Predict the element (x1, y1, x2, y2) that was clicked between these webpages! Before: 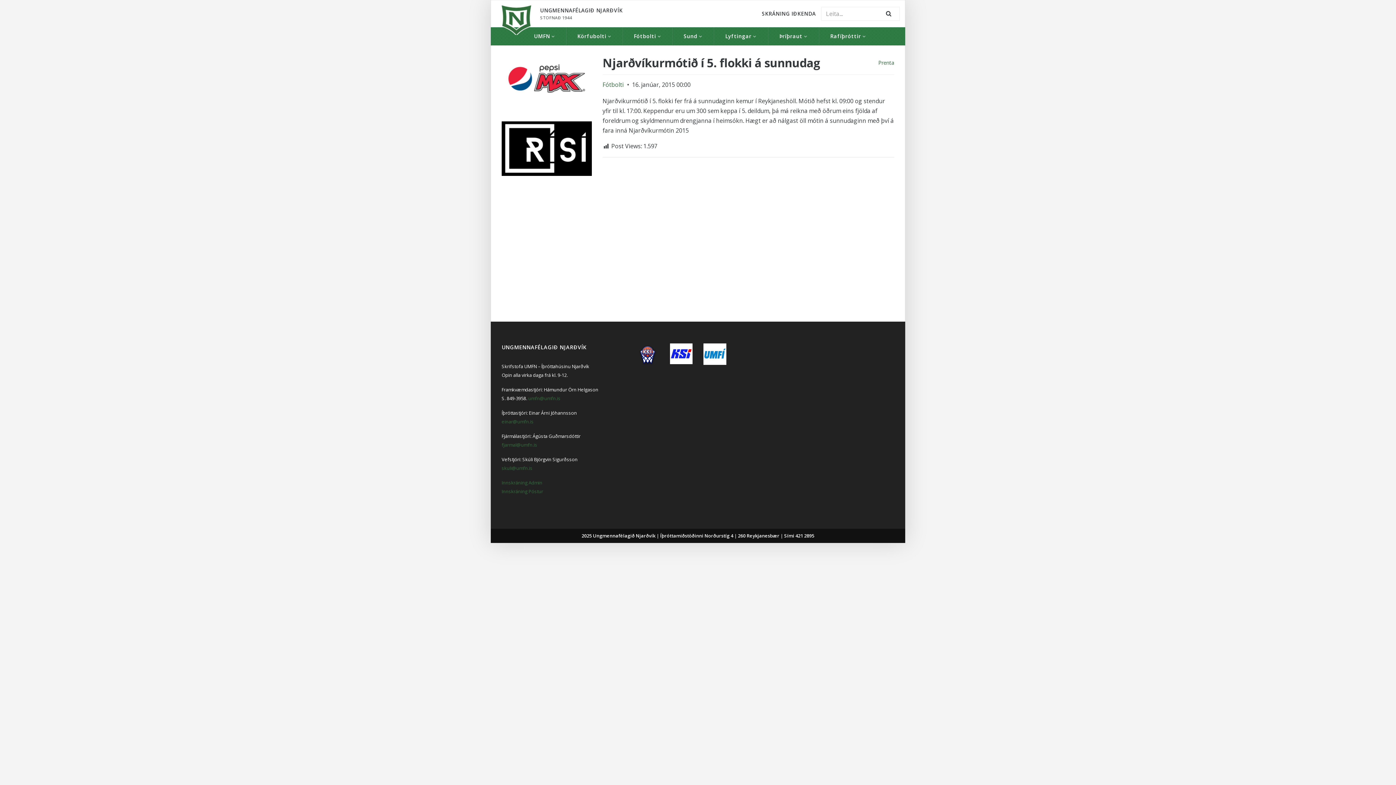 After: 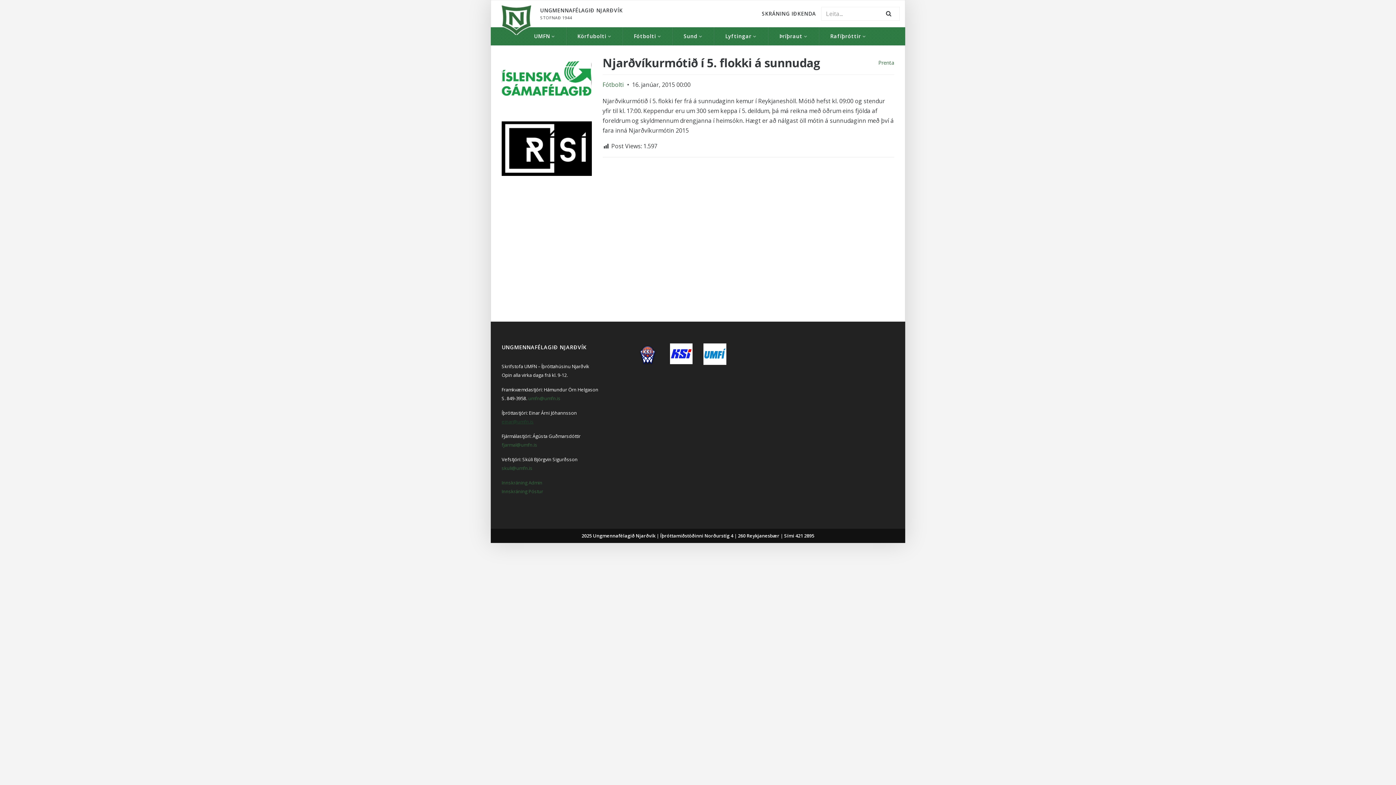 Action: label: einar@umfn.is bbox: (501, 418, 533, 425)